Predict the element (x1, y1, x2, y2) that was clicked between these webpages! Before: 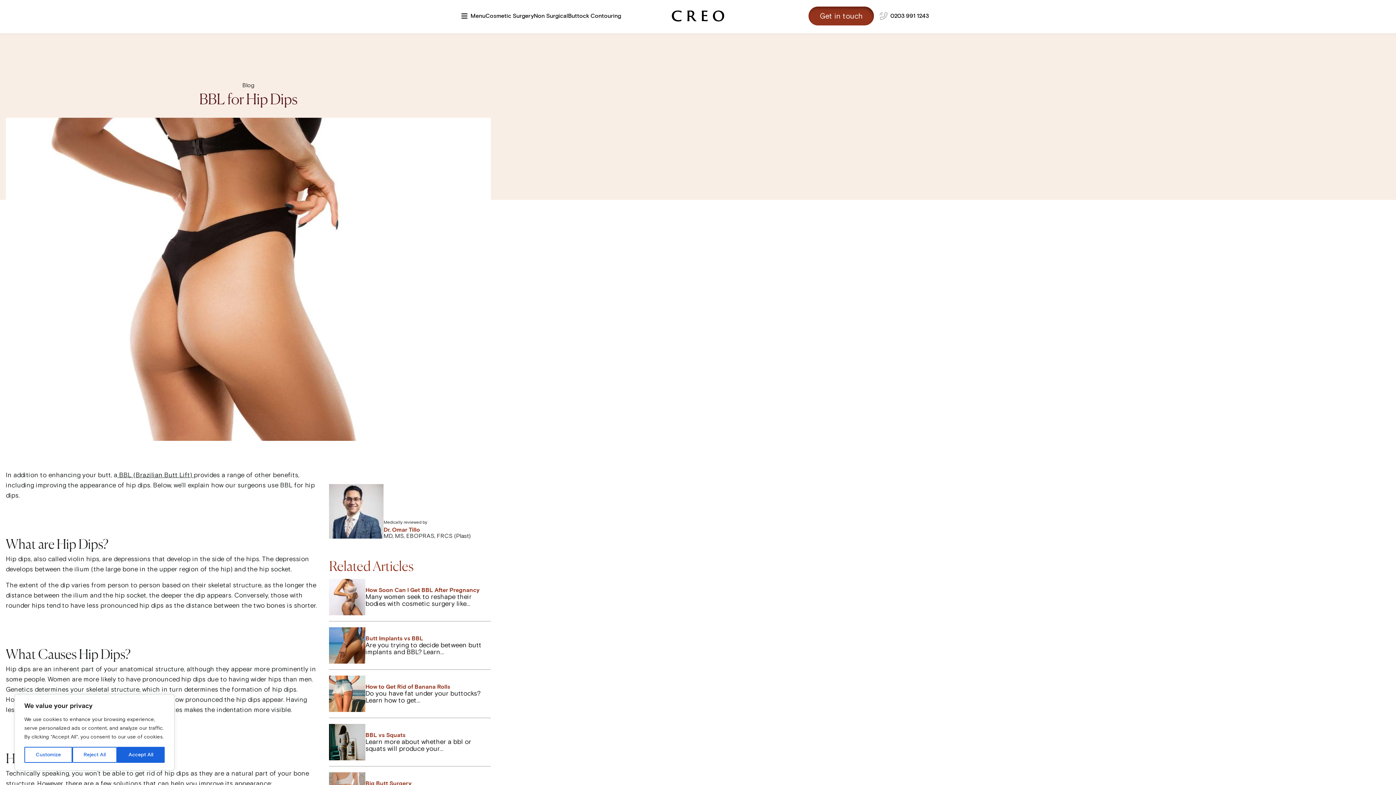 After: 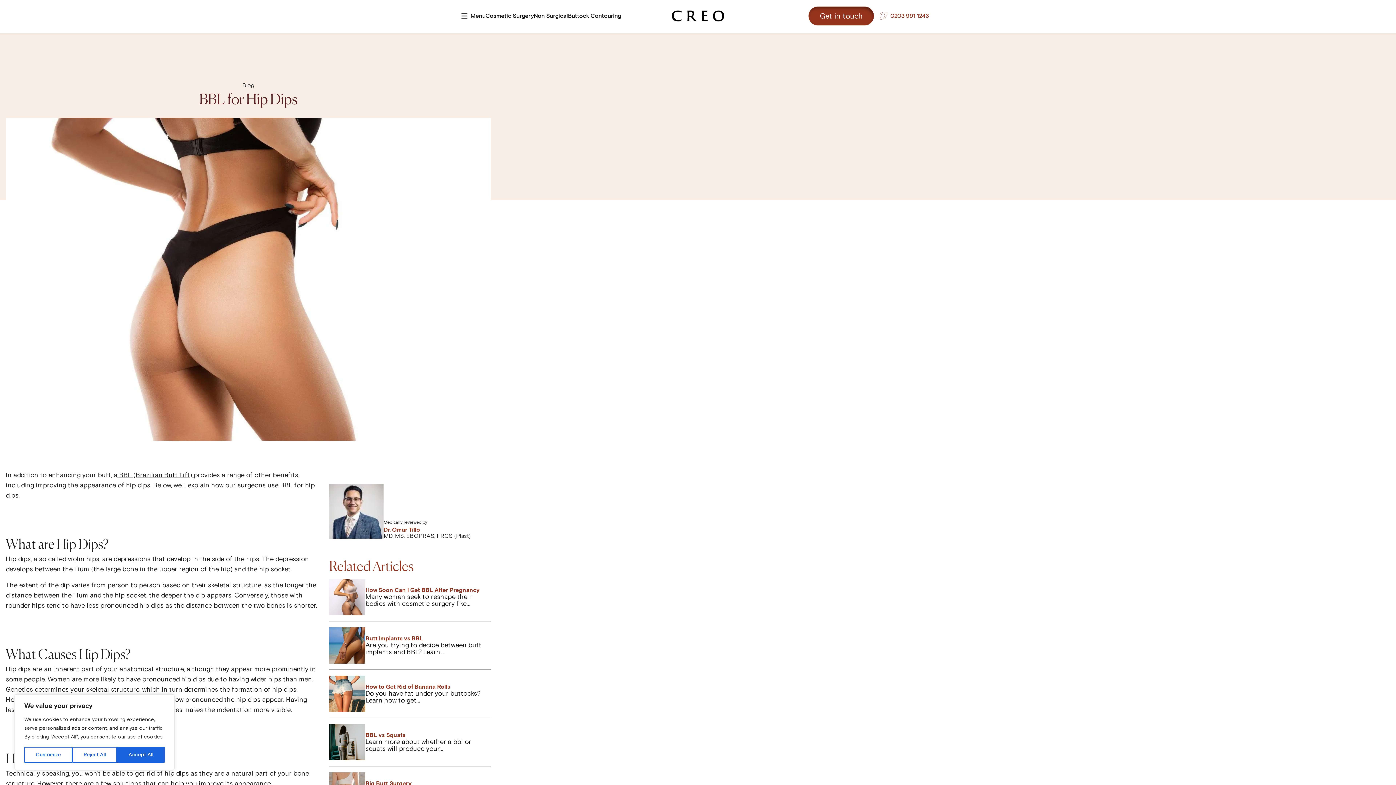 Action: bbox: (880, 11, 929, 20) label: 0203 991 1243